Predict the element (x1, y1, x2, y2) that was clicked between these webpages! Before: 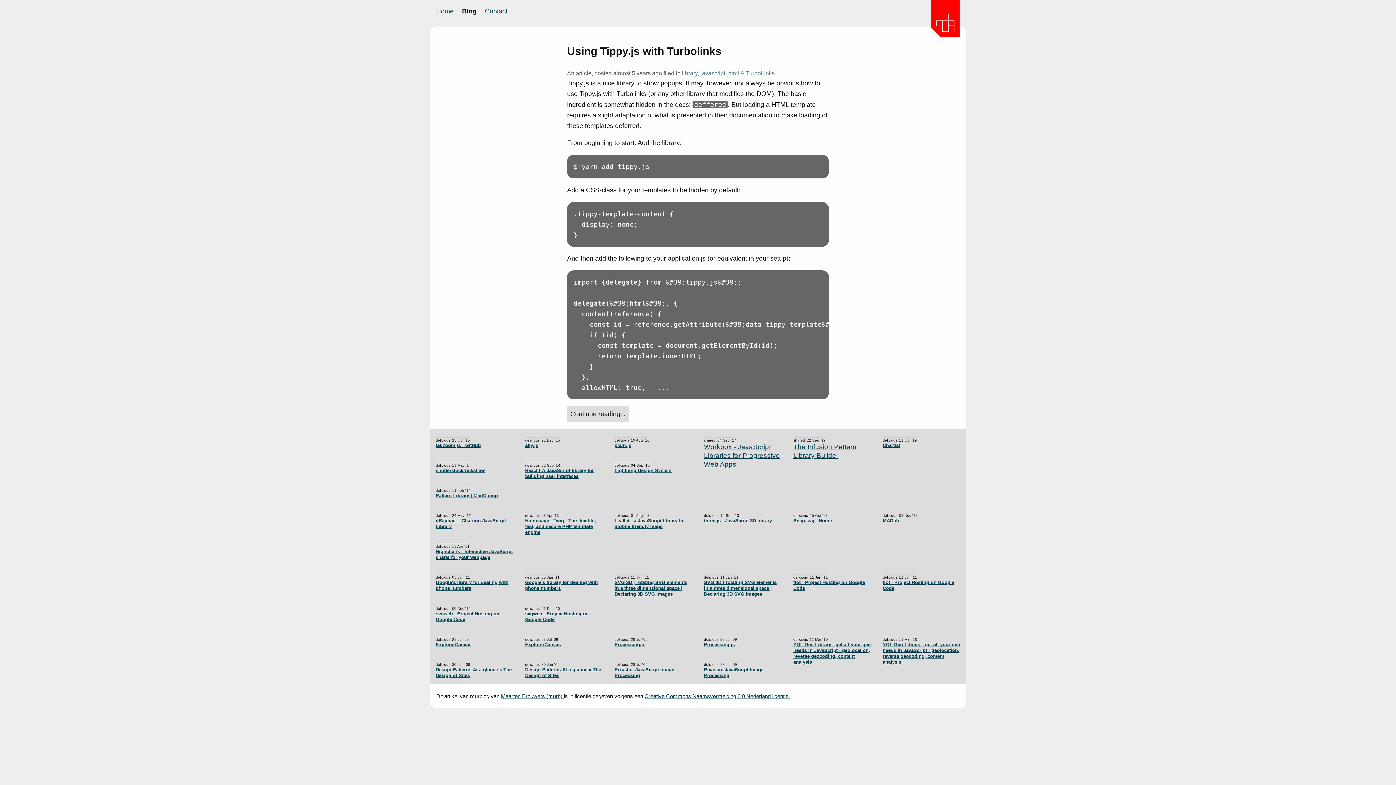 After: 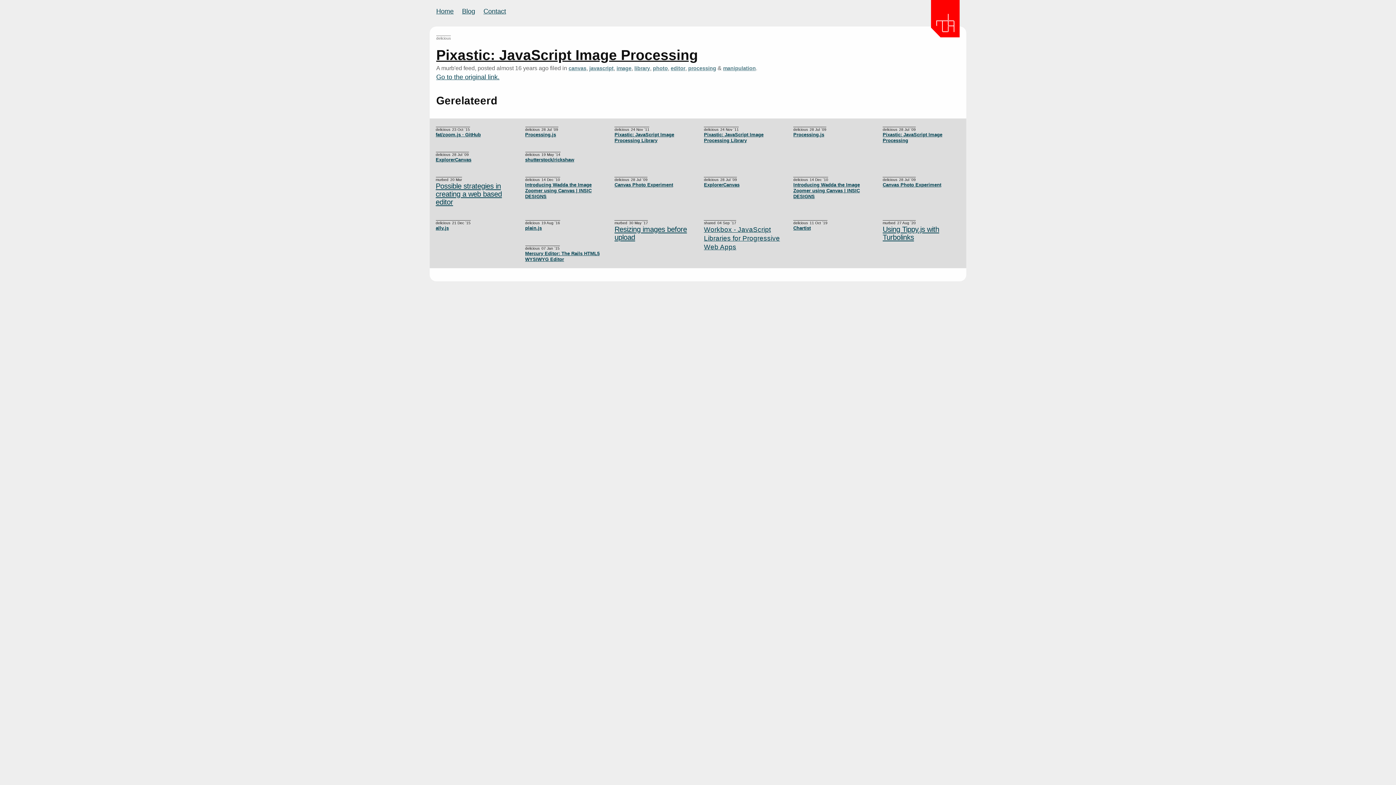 Action: bbox: (614, 667, 692, 678) label: Pixastic: JavaScript Image Processing